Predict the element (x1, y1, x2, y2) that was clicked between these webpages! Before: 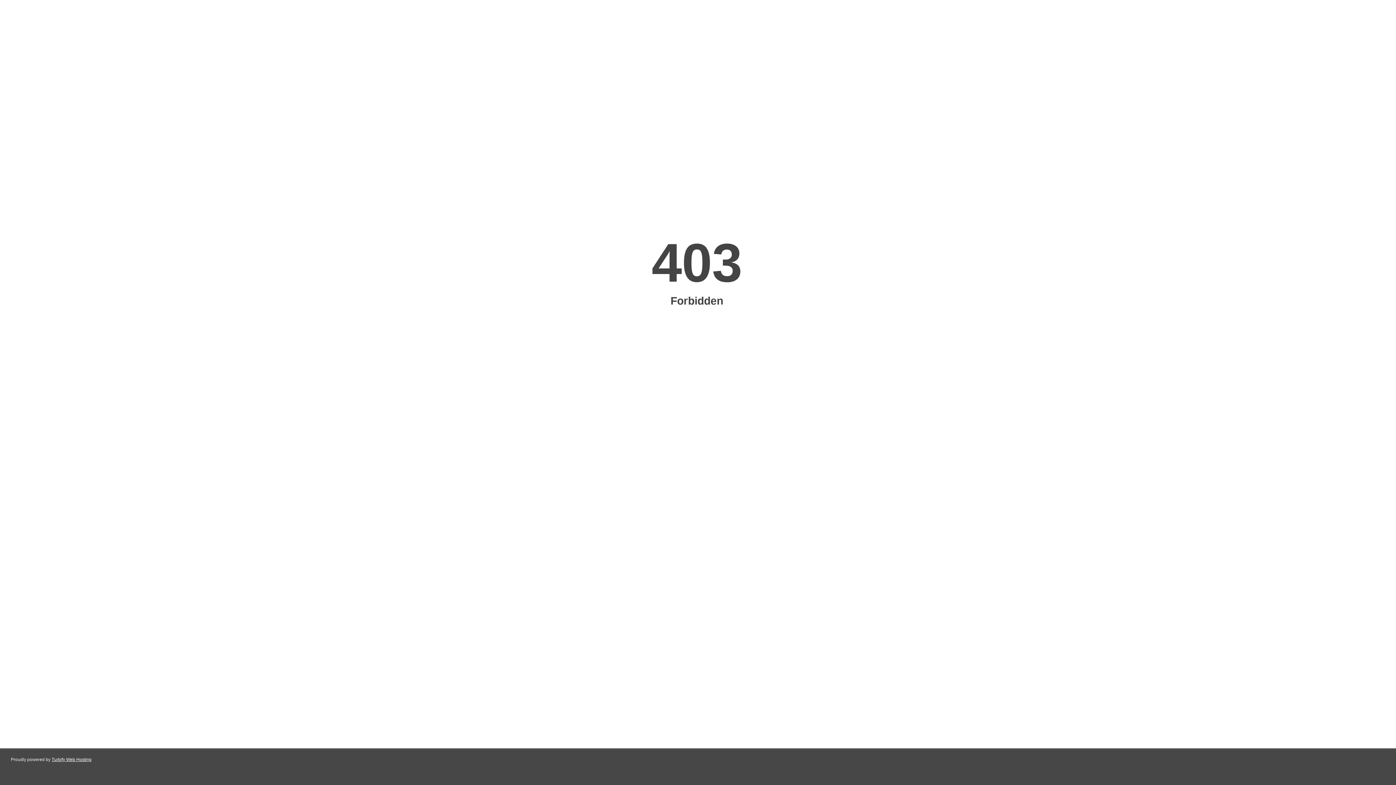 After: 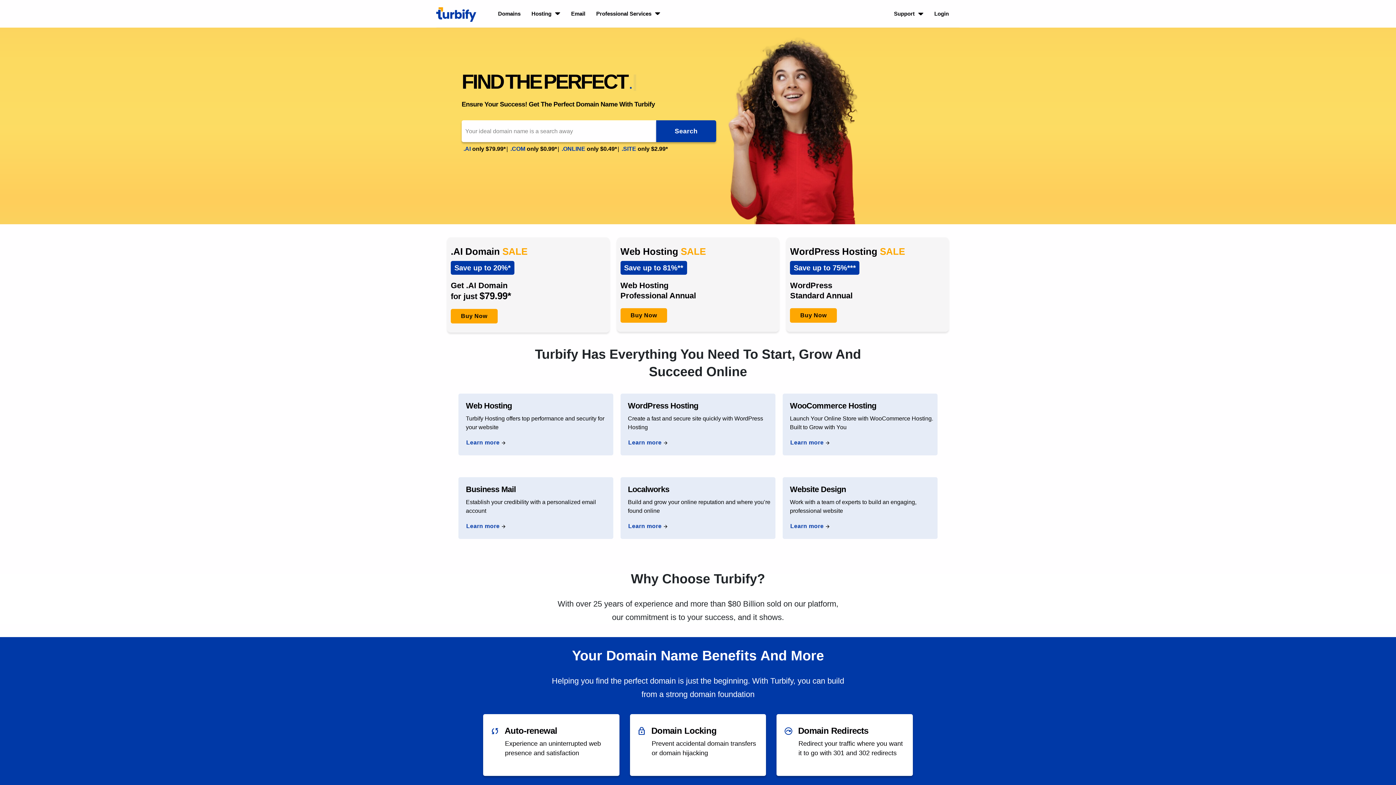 Action: label: Turbify Web Hosting bbox: (51, 757, 91, 762)